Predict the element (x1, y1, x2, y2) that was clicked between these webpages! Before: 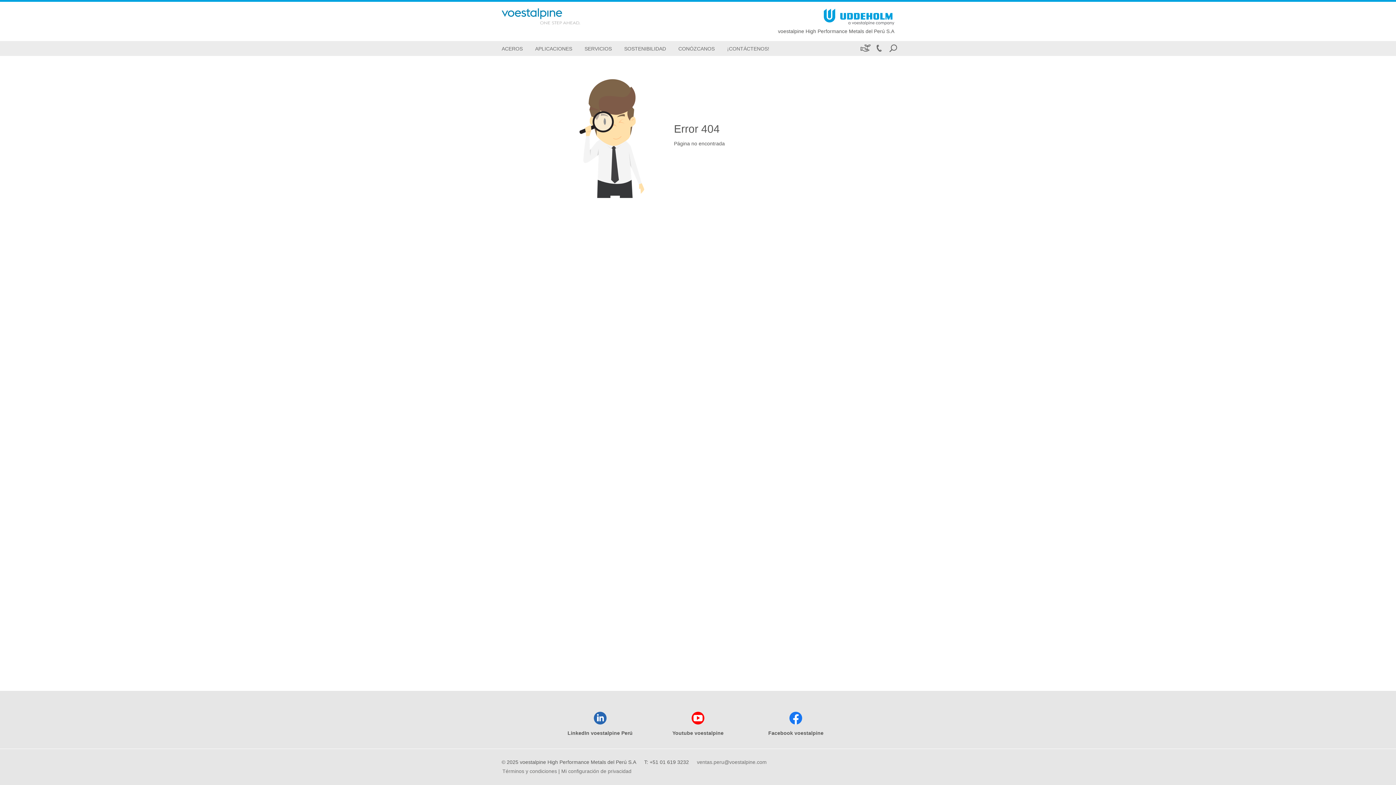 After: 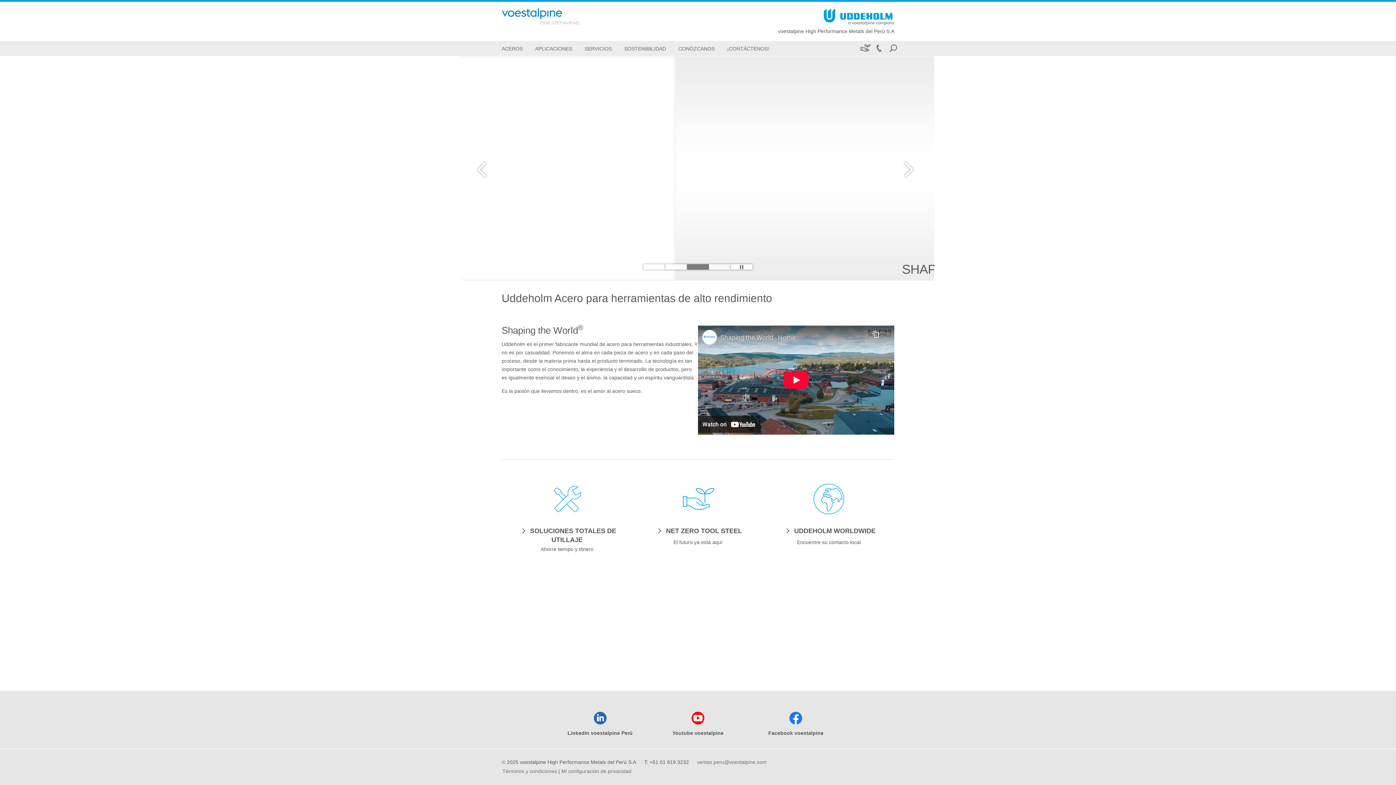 Action: bbox: (778, 27, 894, 35) label: Go To Home Page